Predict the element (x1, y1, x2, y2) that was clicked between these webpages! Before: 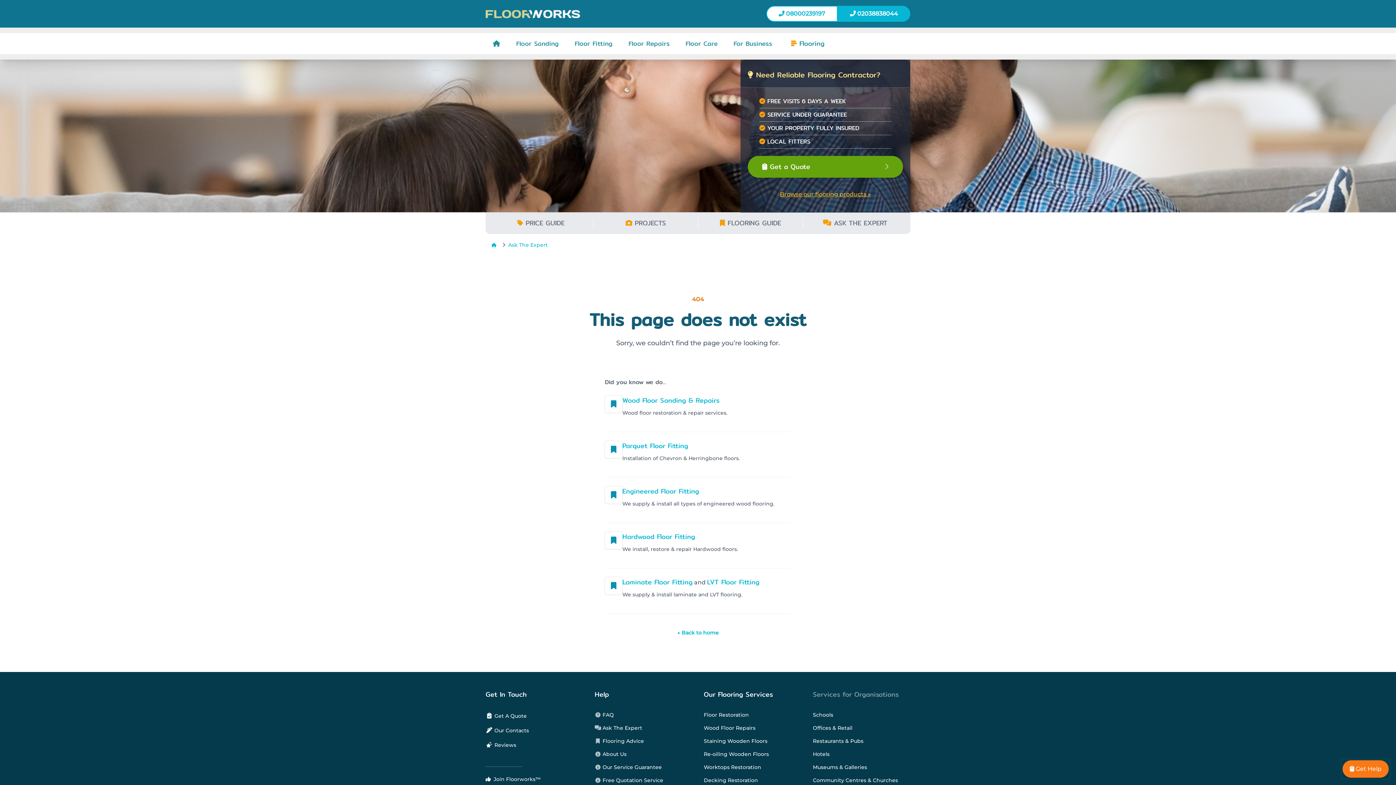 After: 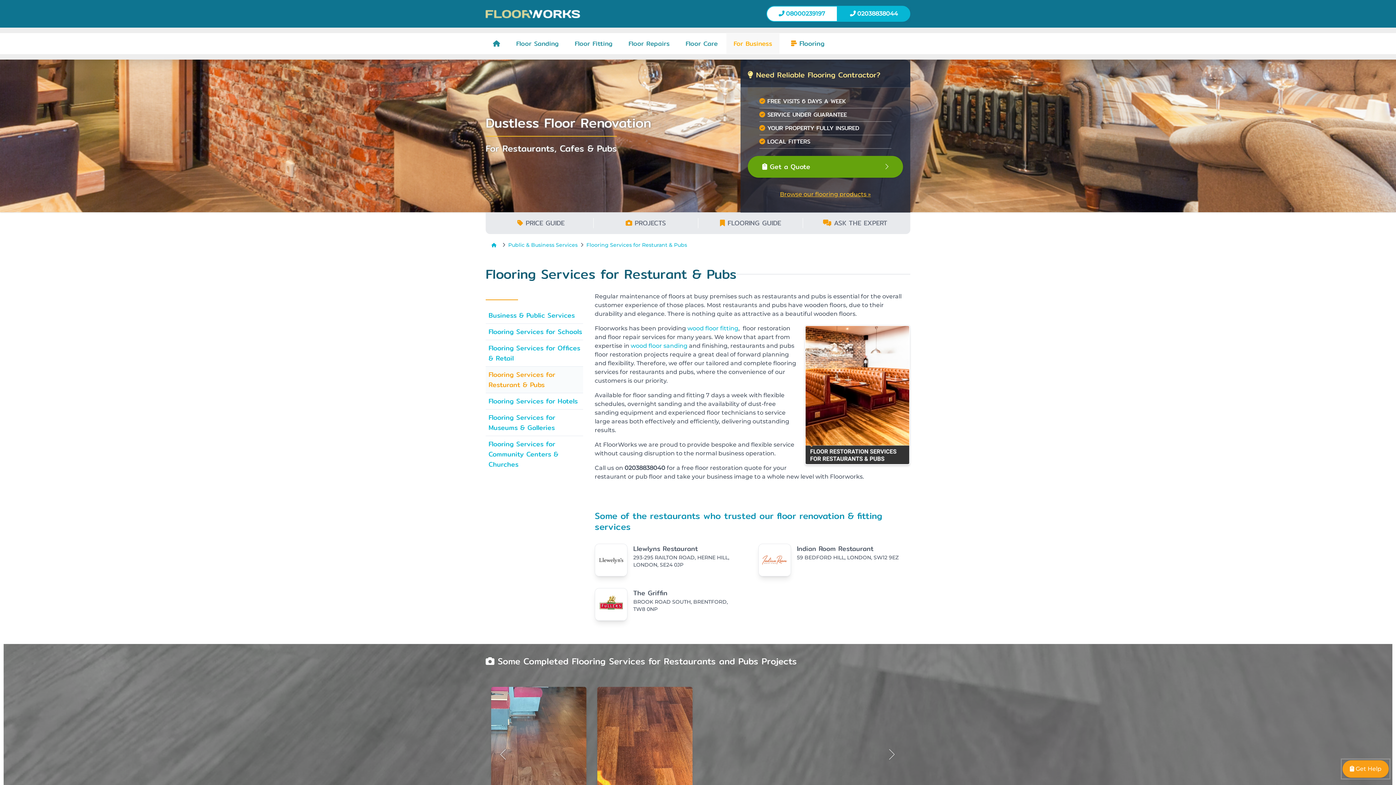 Action: bbox: (813, 738, 863, 744) label: Restaurants & Pubs